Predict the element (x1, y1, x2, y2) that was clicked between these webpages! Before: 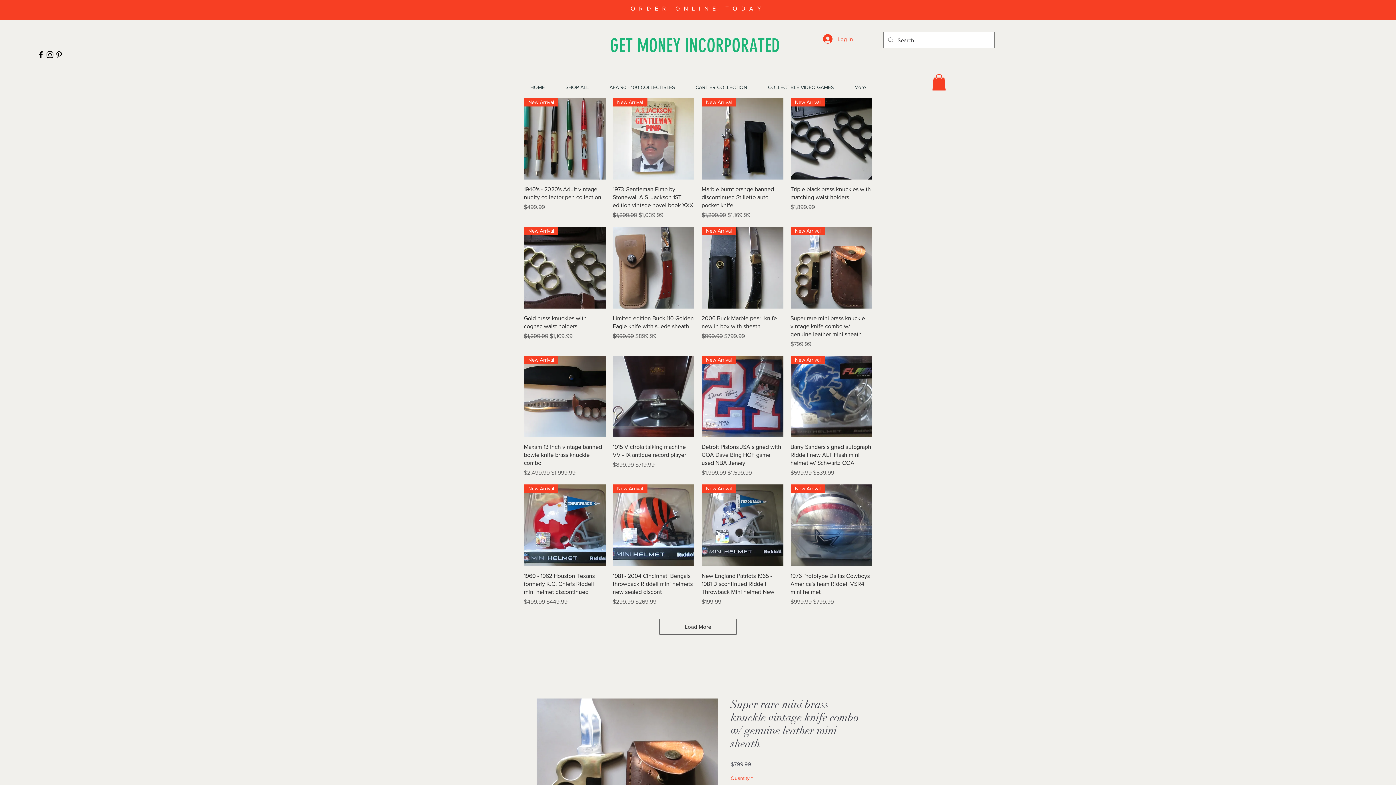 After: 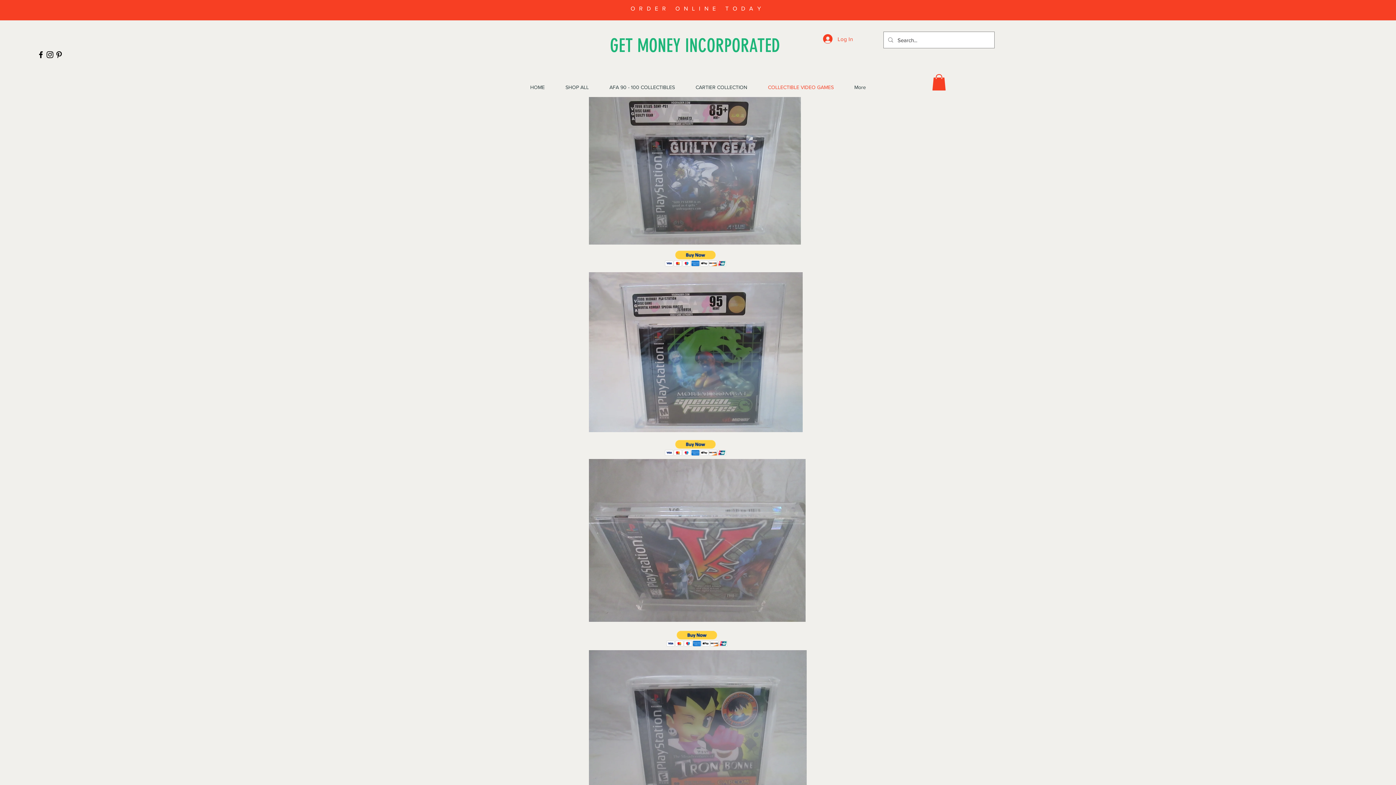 Action: label: COLLECTIBLE VIDEO GAMES bbox: (757, 78, 844, 96)